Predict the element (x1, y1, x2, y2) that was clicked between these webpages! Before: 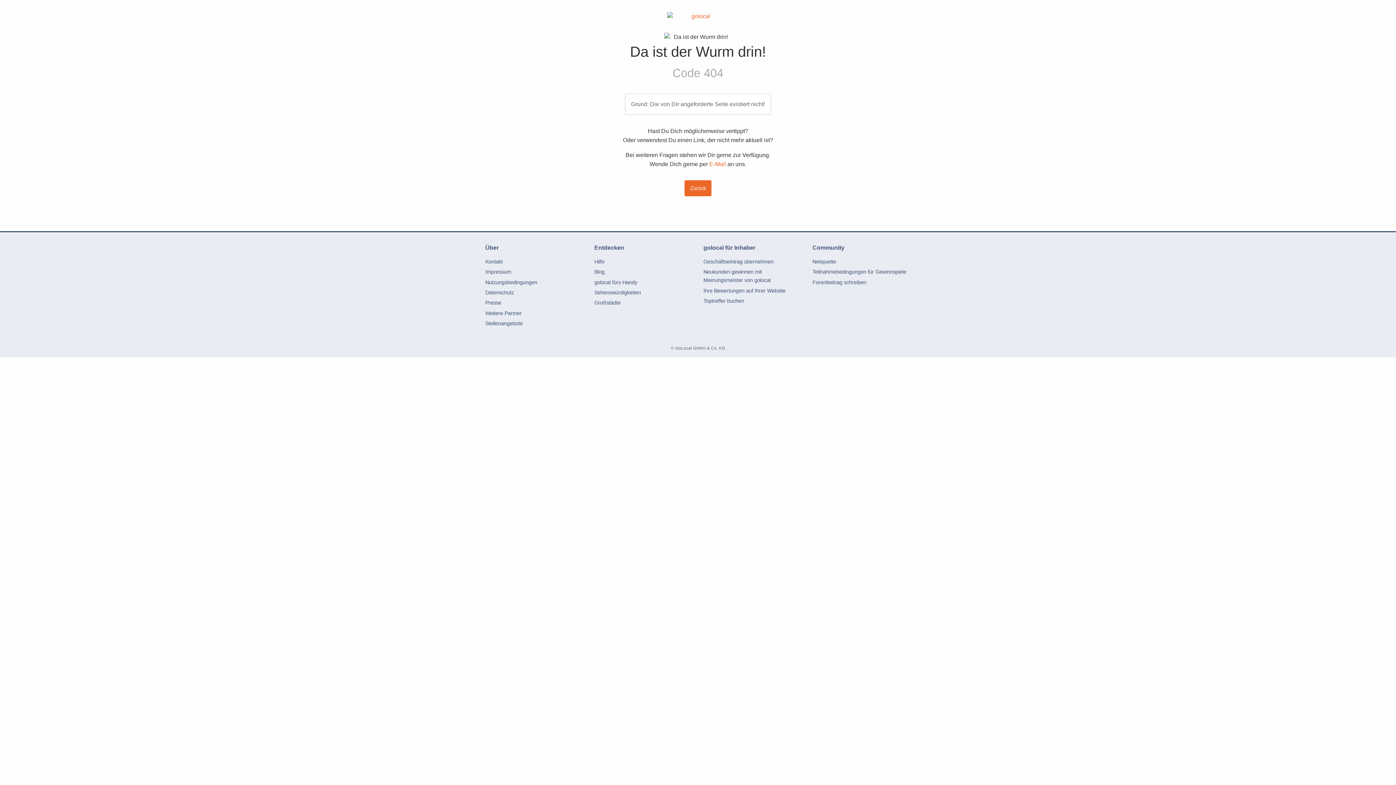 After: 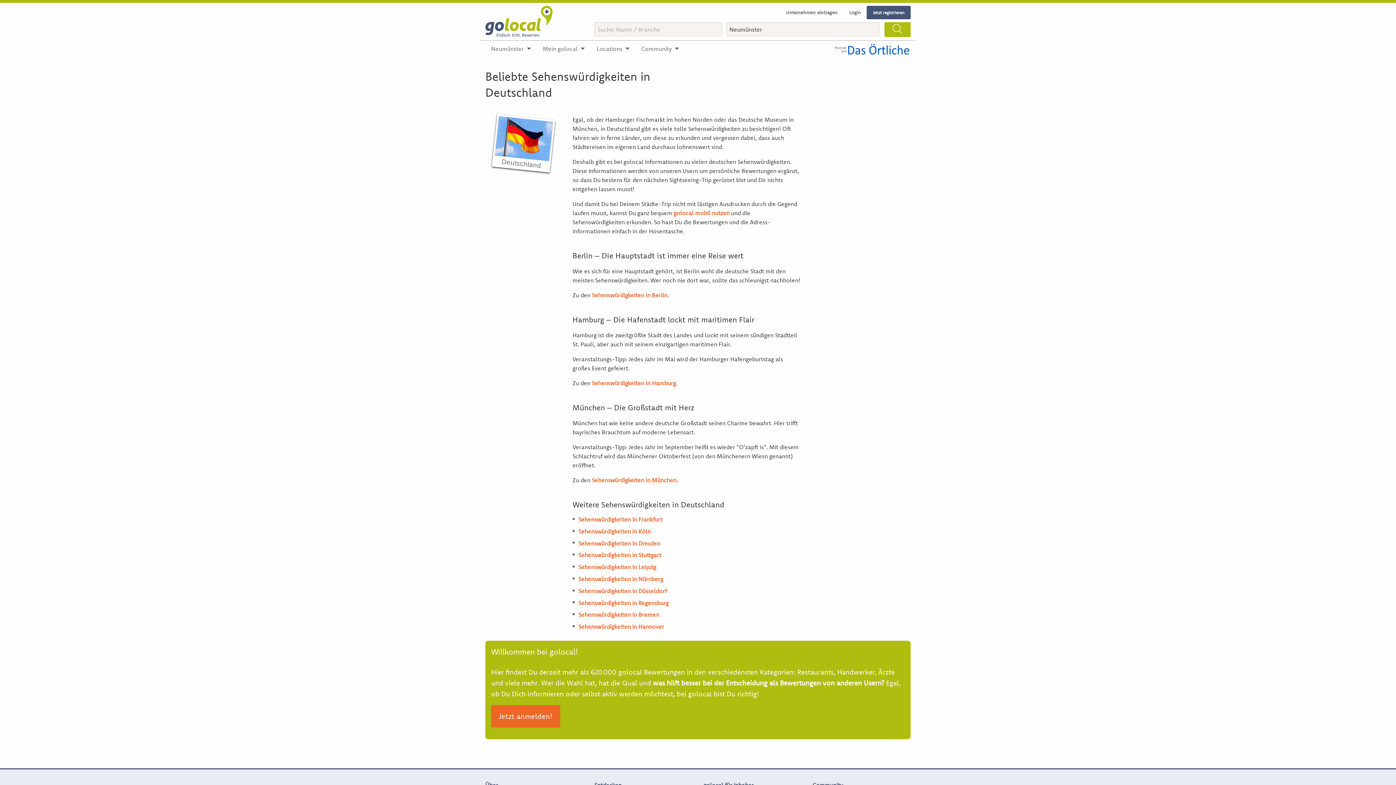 Action: label: Sehenswürdigkeiten bbox: (594, 289, 641, 295)